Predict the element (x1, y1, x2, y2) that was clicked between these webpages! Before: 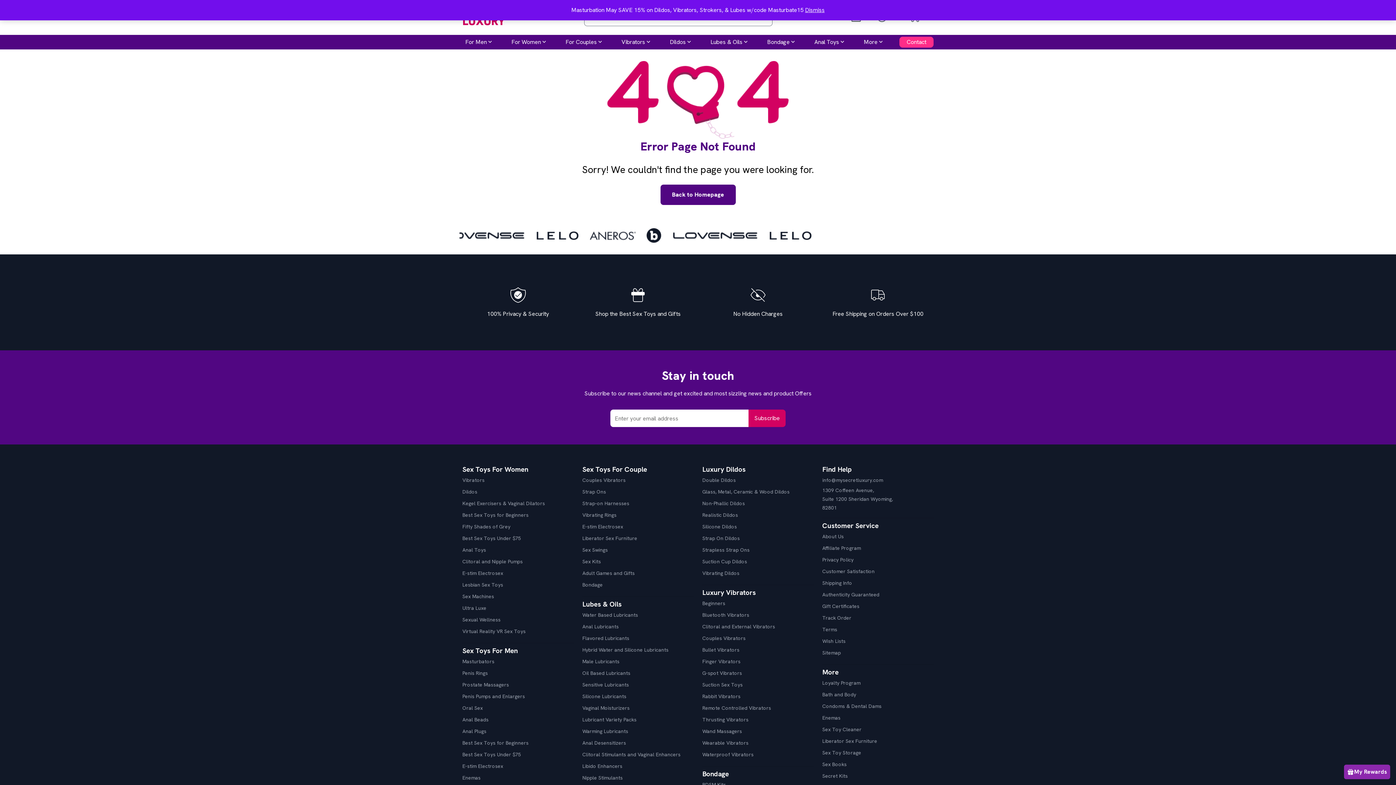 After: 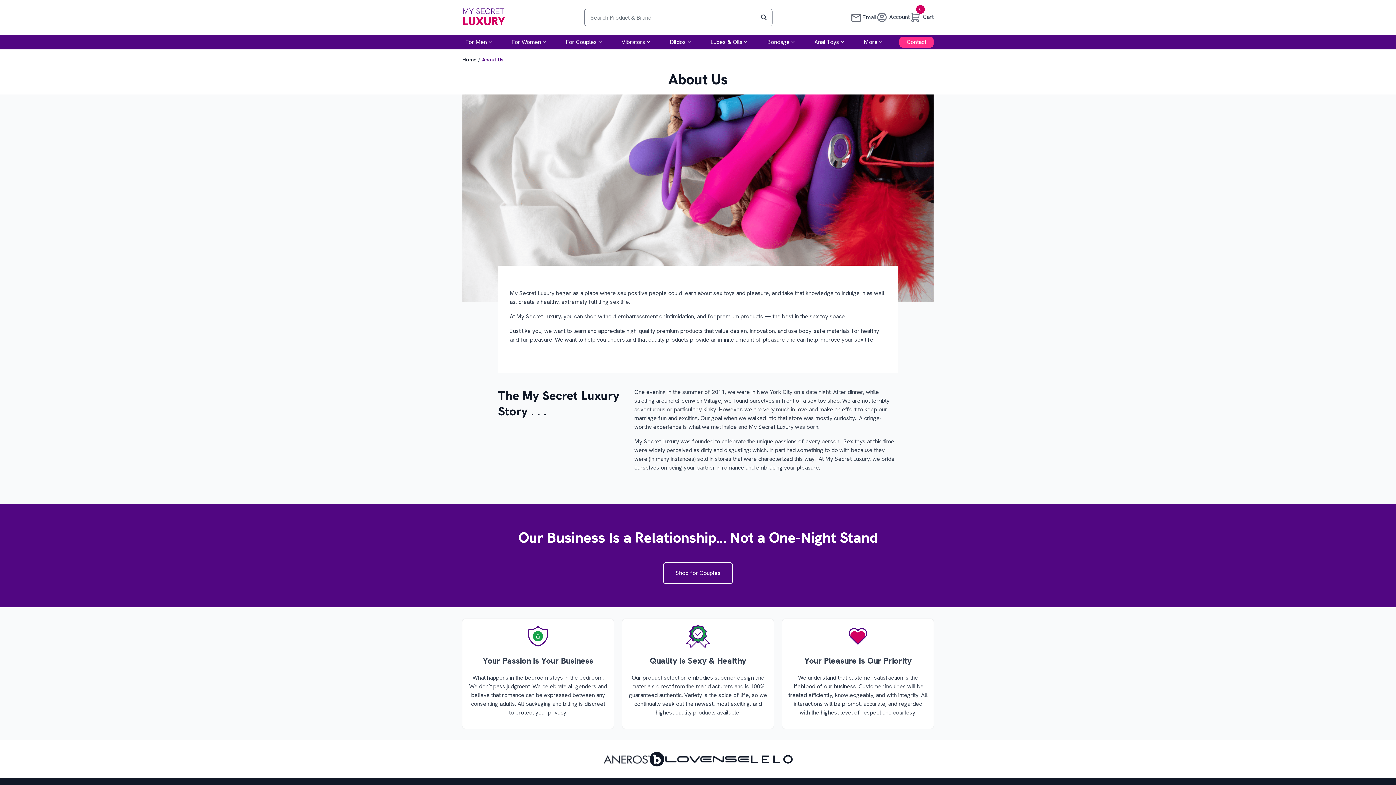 Action: label: Contact bbox: (899, 36, 933, 47)